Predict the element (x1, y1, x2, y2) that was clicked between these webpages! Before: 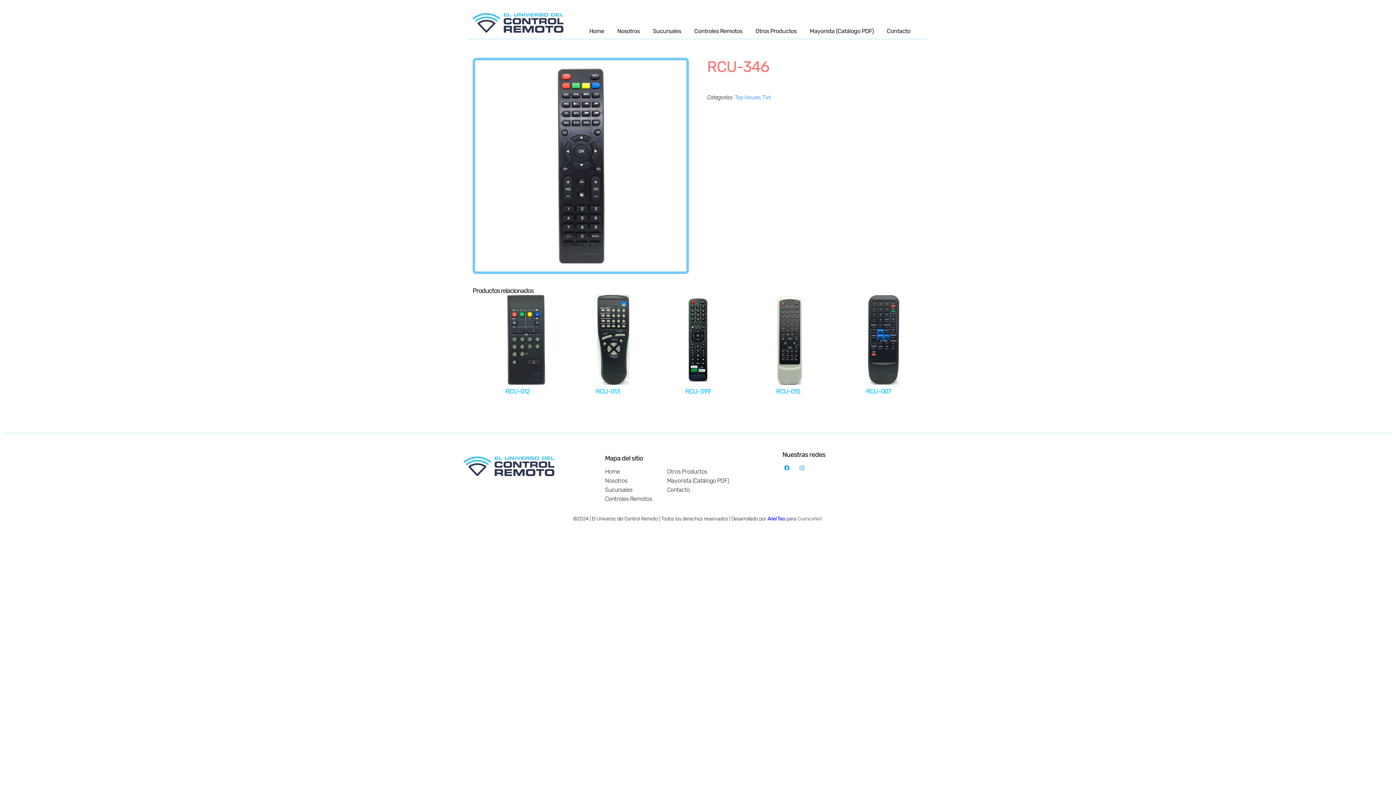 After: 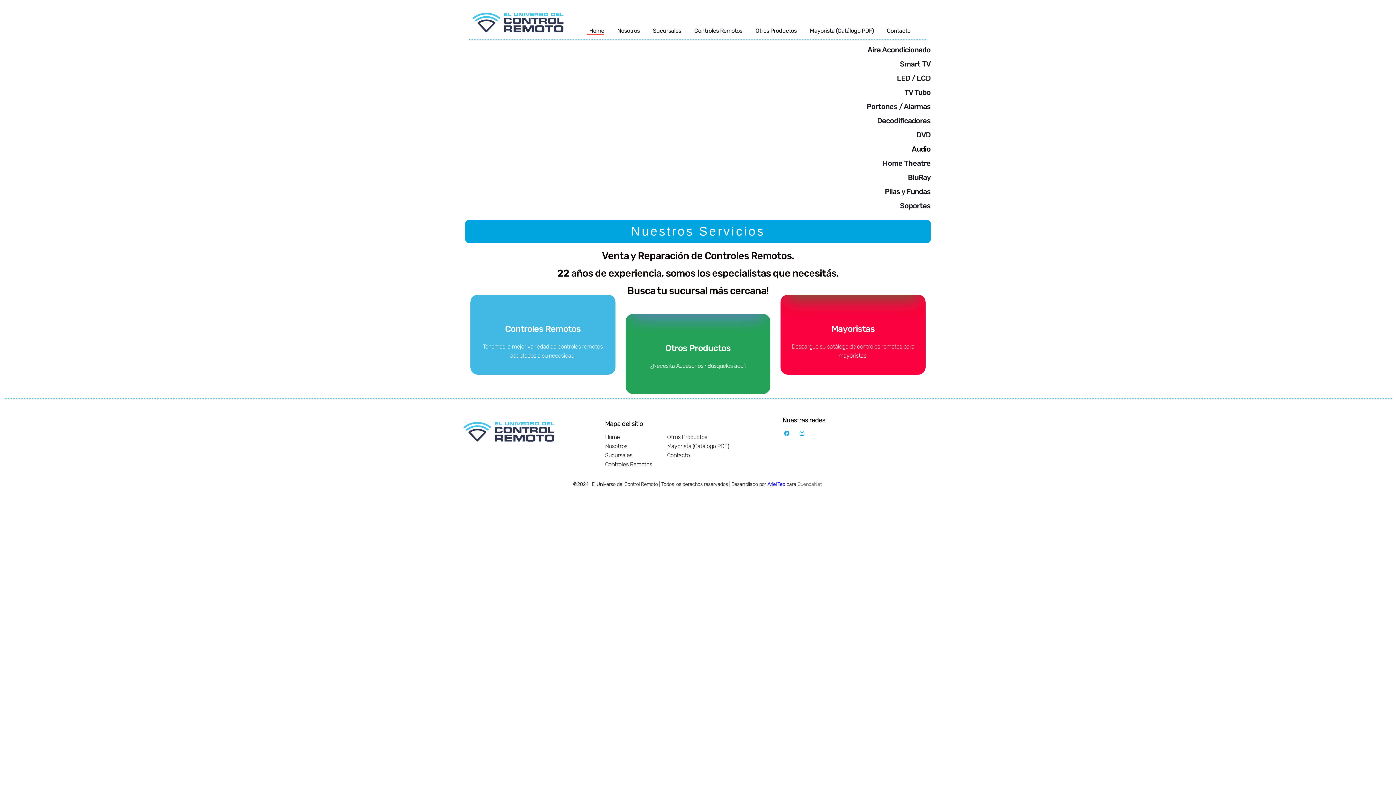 Action: bbox: (463, 462, 554, 470)